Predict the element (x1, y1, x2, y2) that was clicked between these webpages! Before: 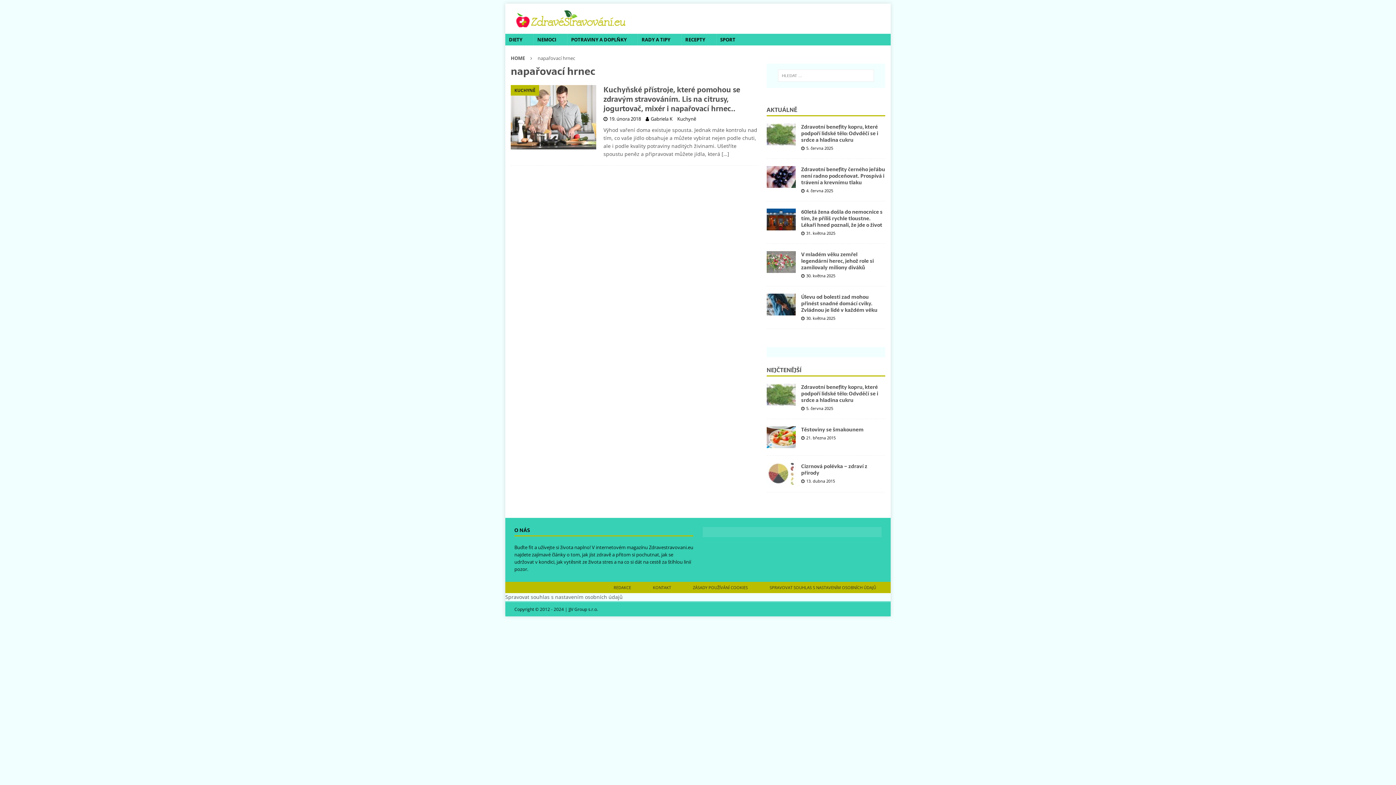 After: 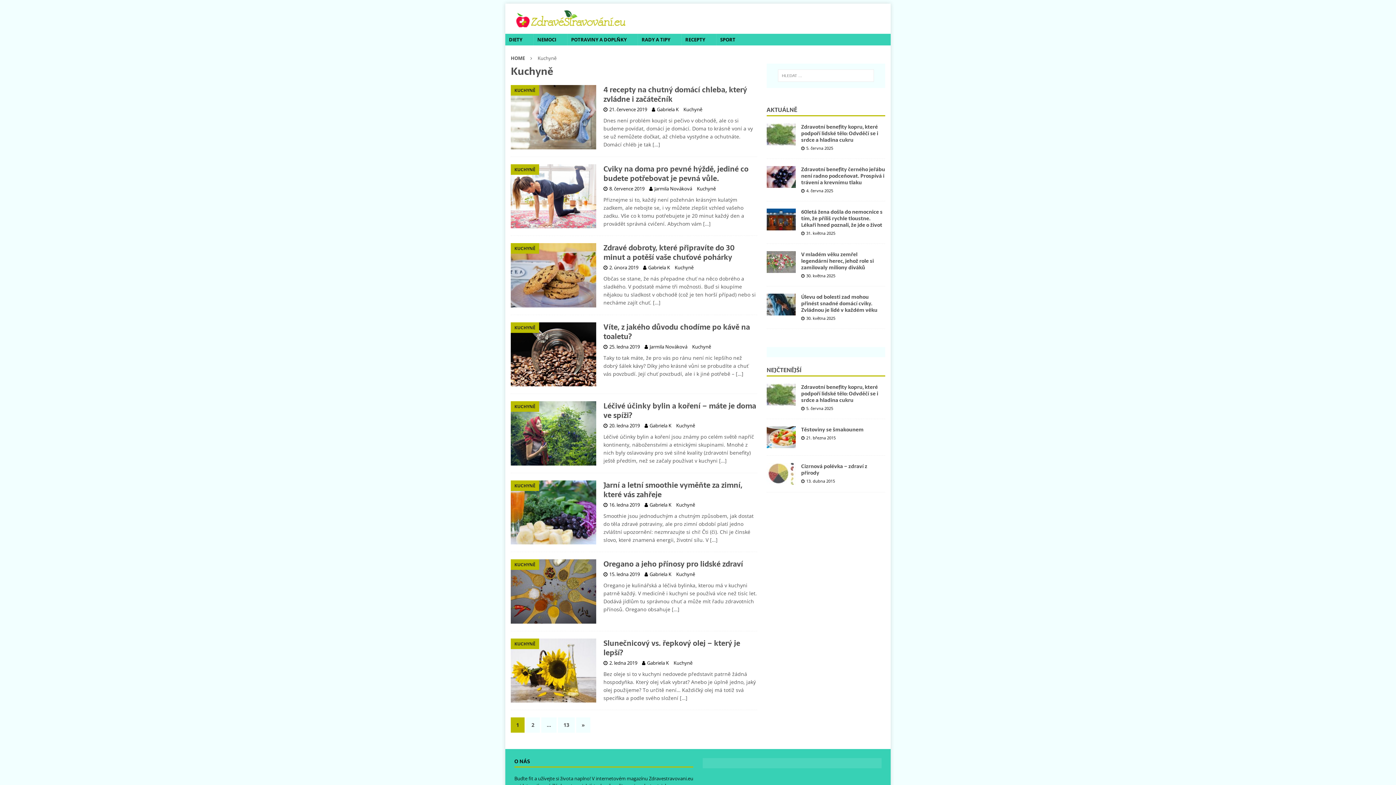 Action: label: Kuchyně bbox: (677, 115, 700, 122)